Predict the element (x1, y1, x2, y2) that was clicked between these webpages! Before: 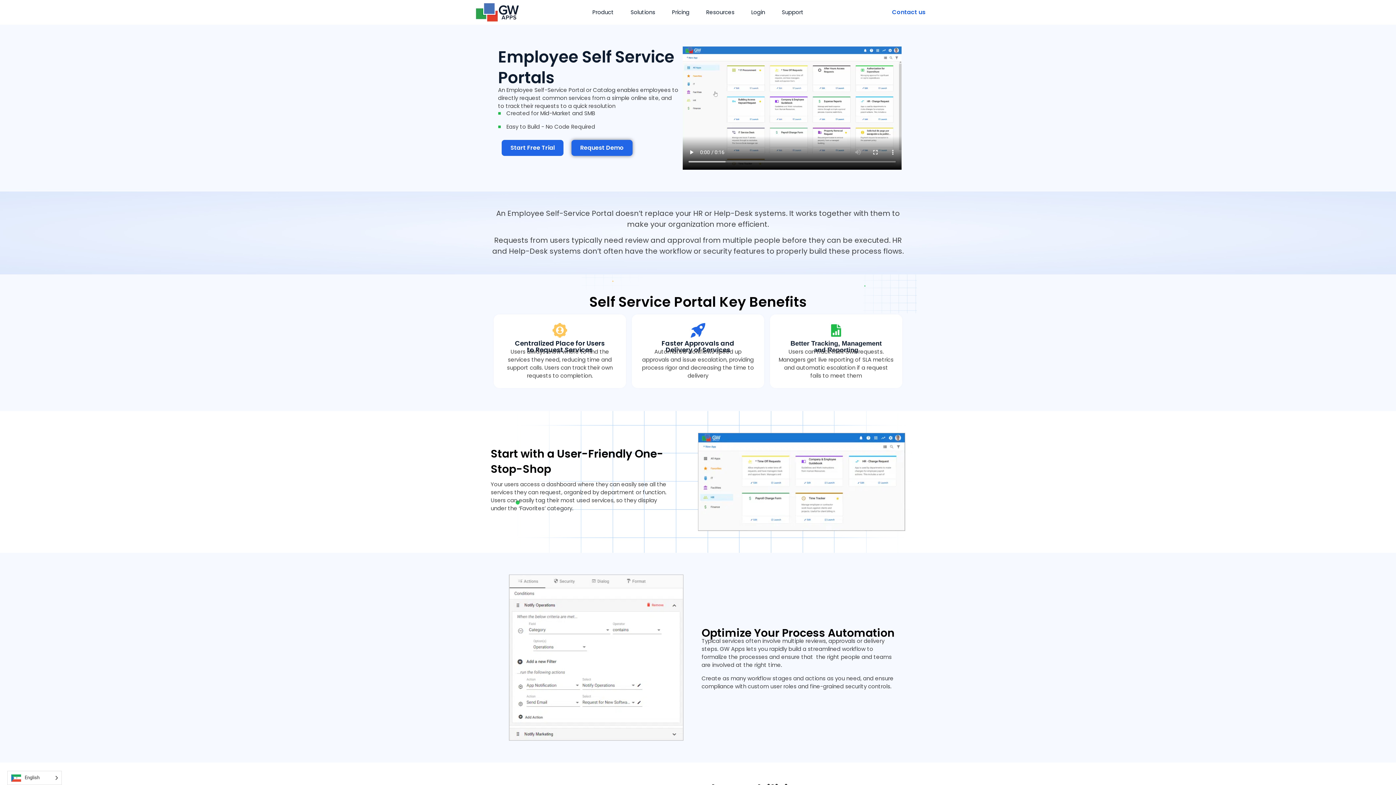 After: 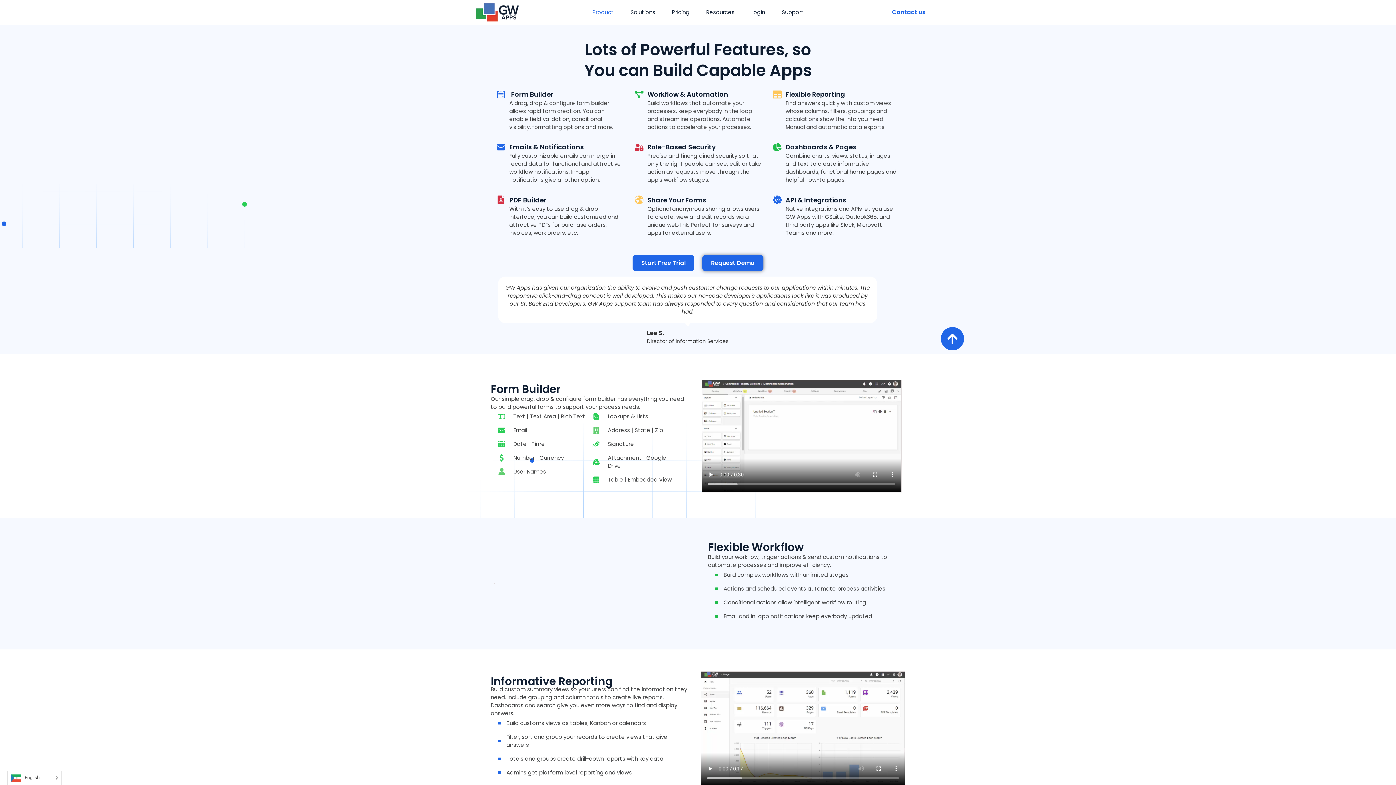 Action: bbox: (585, 5, 621, 19) label: Product